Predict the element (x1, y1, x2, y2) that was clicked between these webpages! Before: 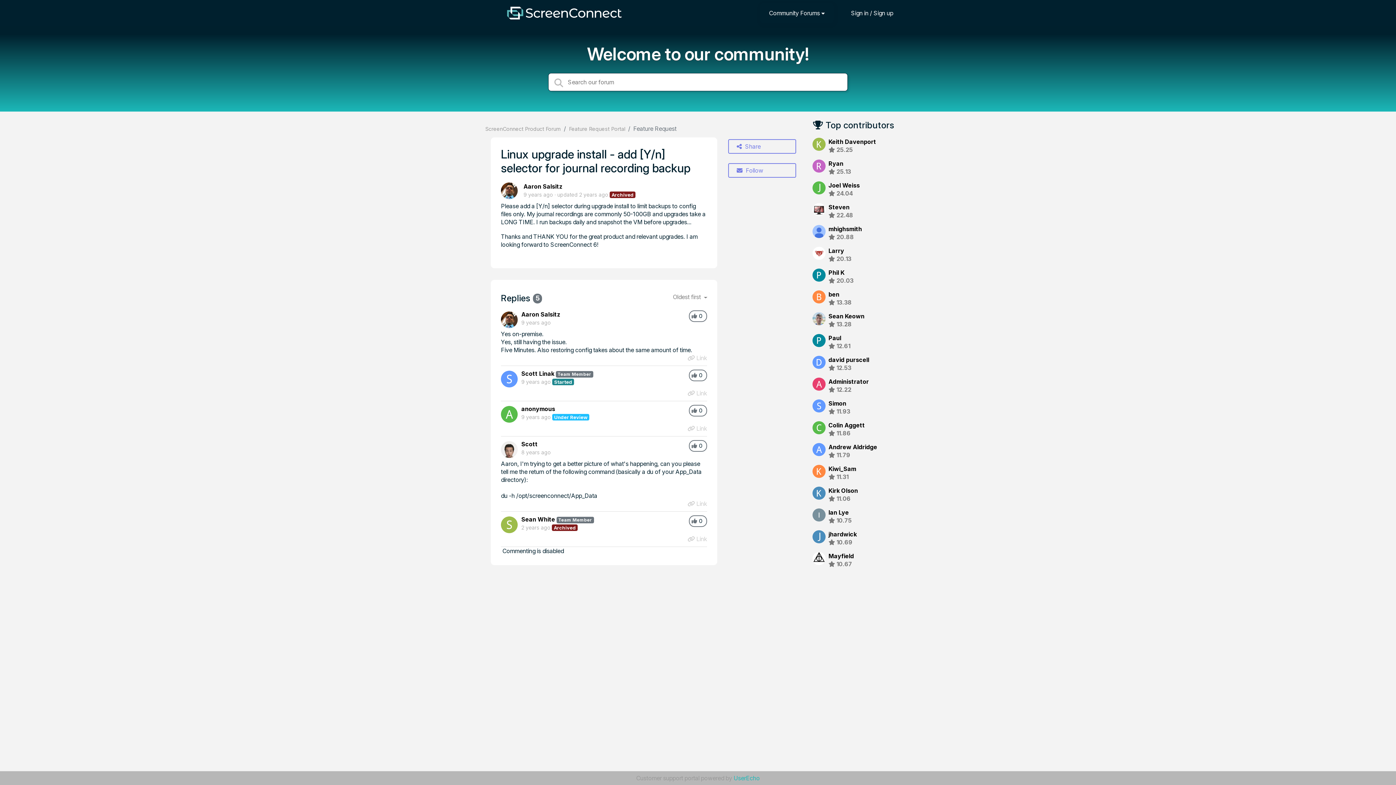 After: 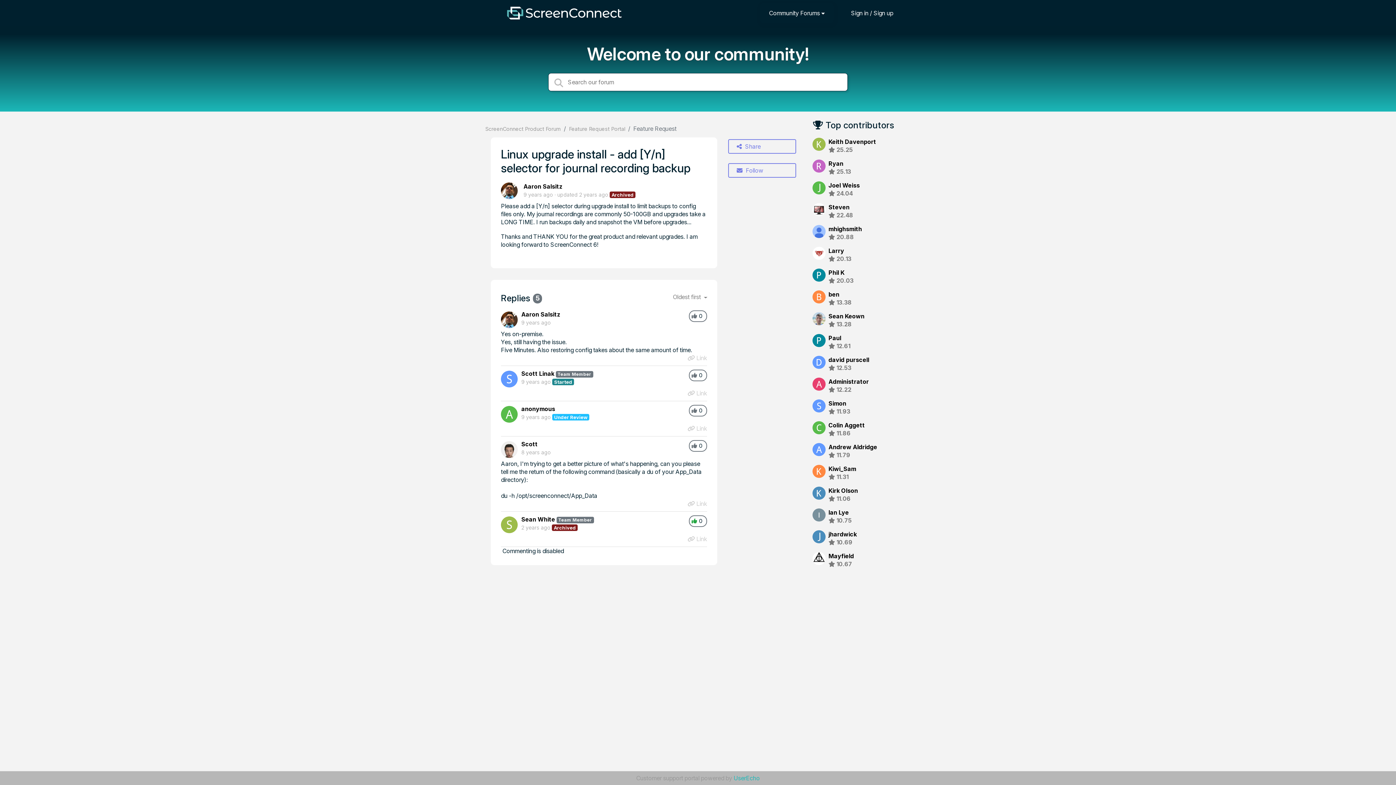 Action: bbox: (691, 517, 697, 525) label: +1